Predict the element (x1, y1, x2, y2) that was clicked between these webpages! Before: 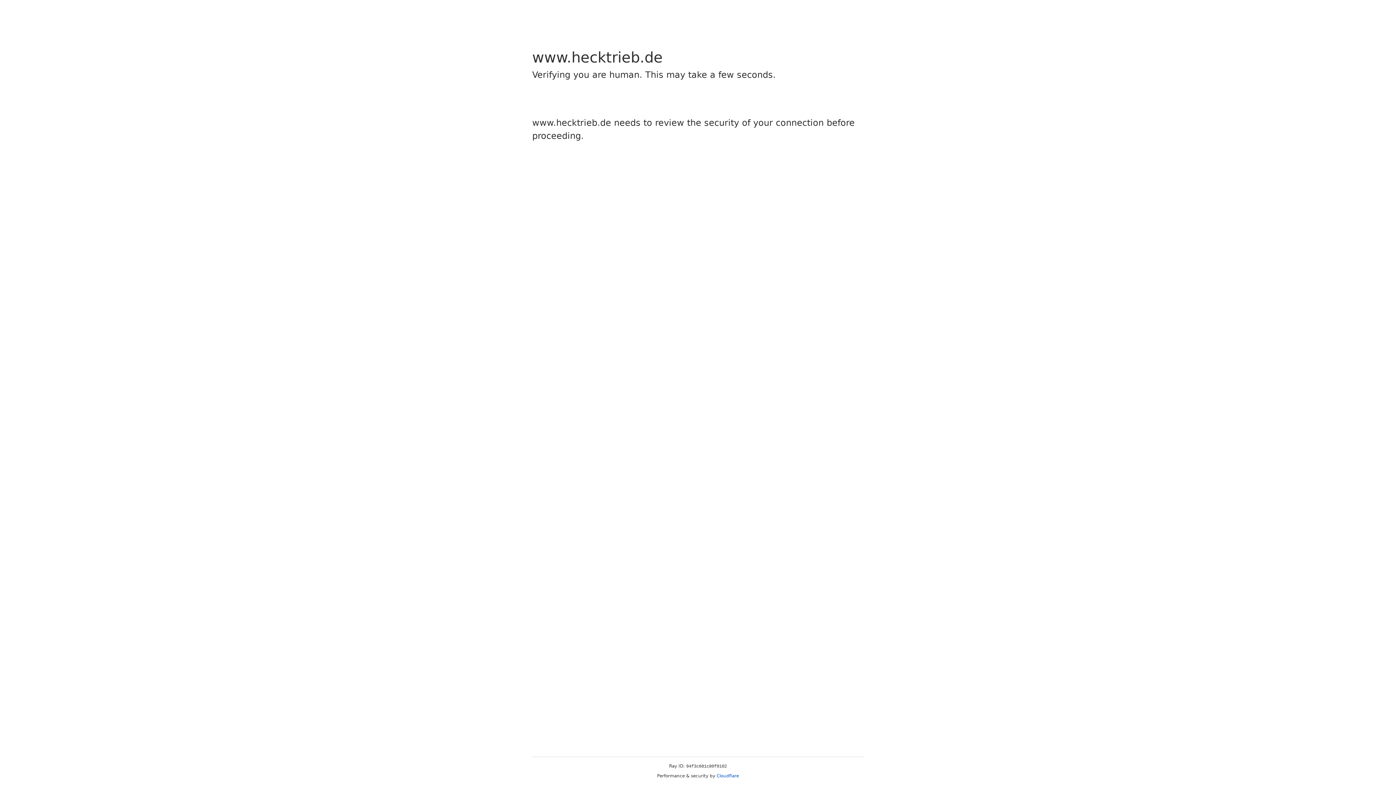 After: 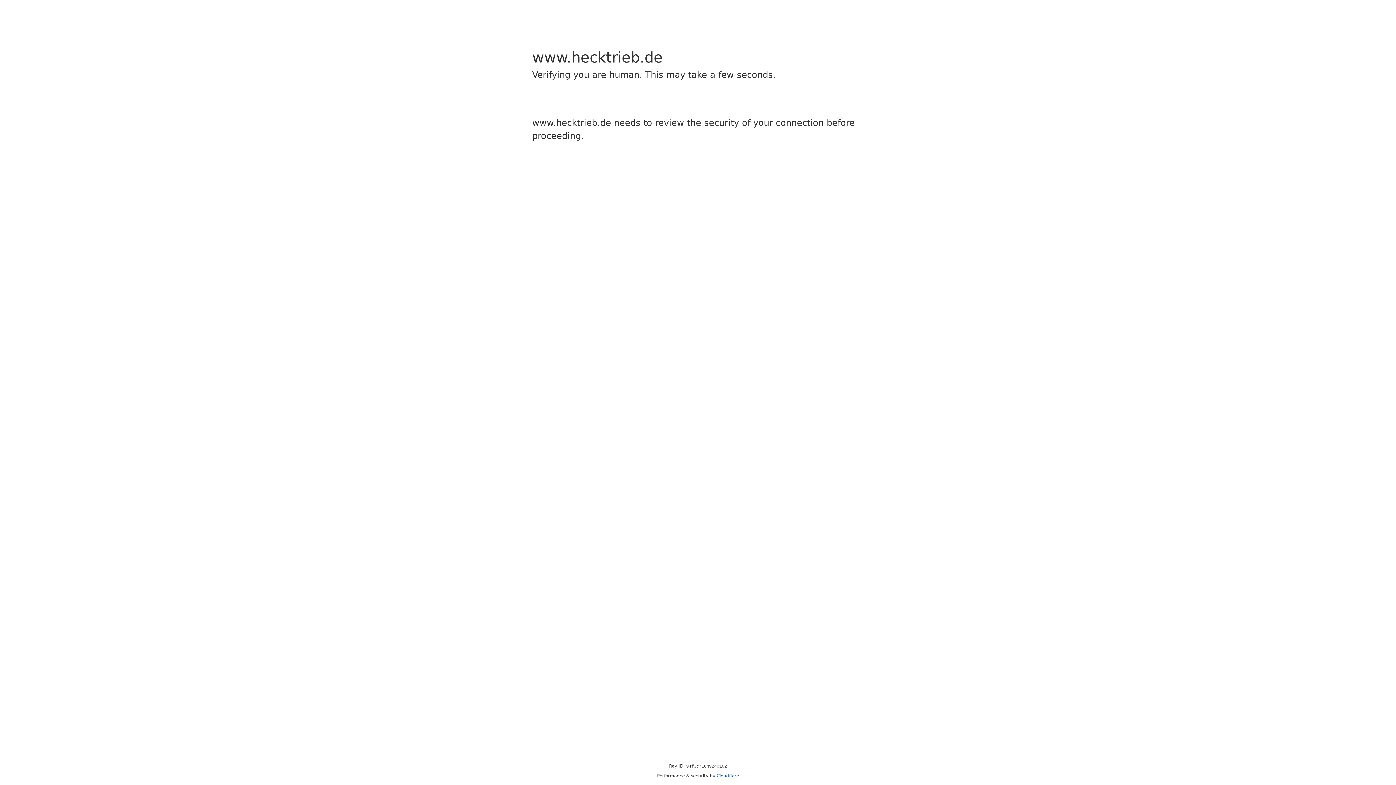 Action: bbox: (716, 773, 739, 778) label: Cloudflare